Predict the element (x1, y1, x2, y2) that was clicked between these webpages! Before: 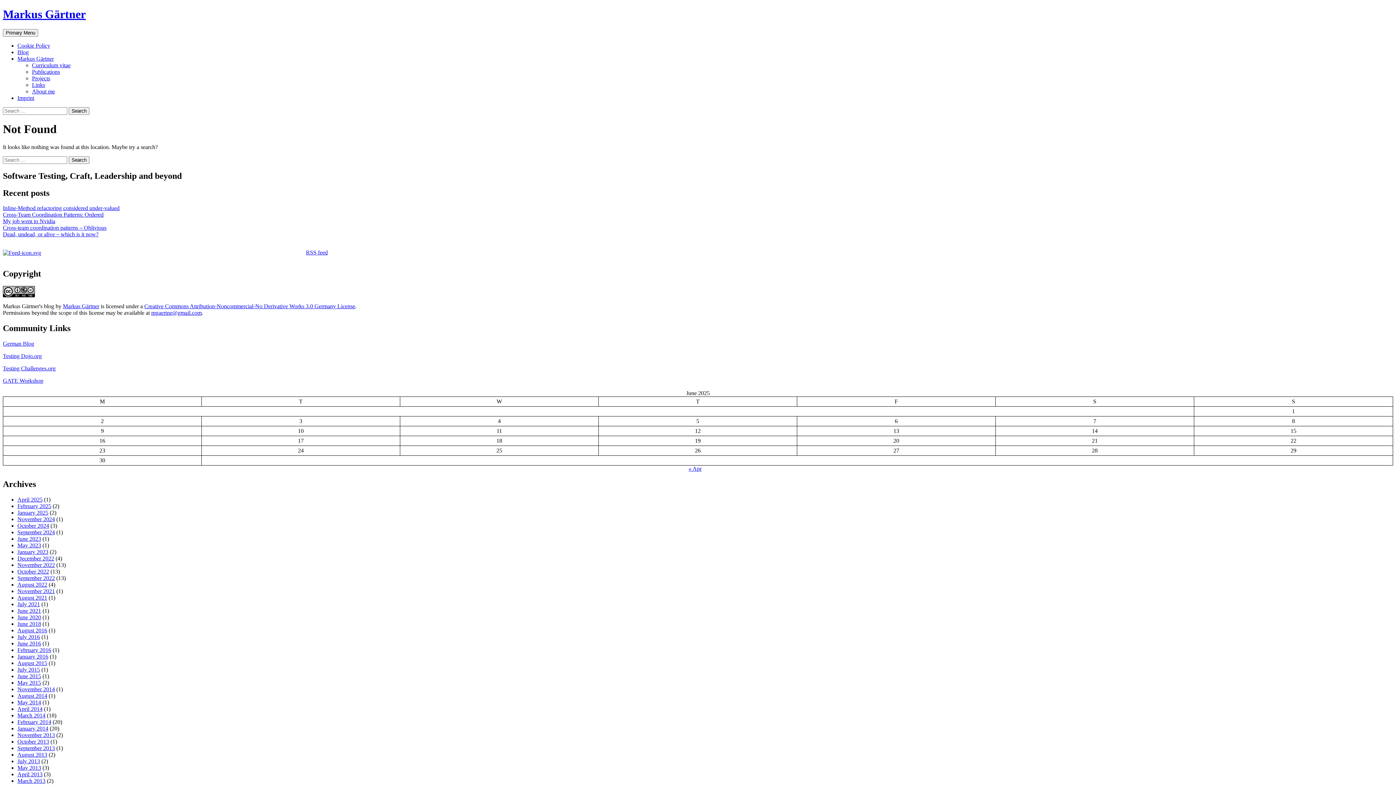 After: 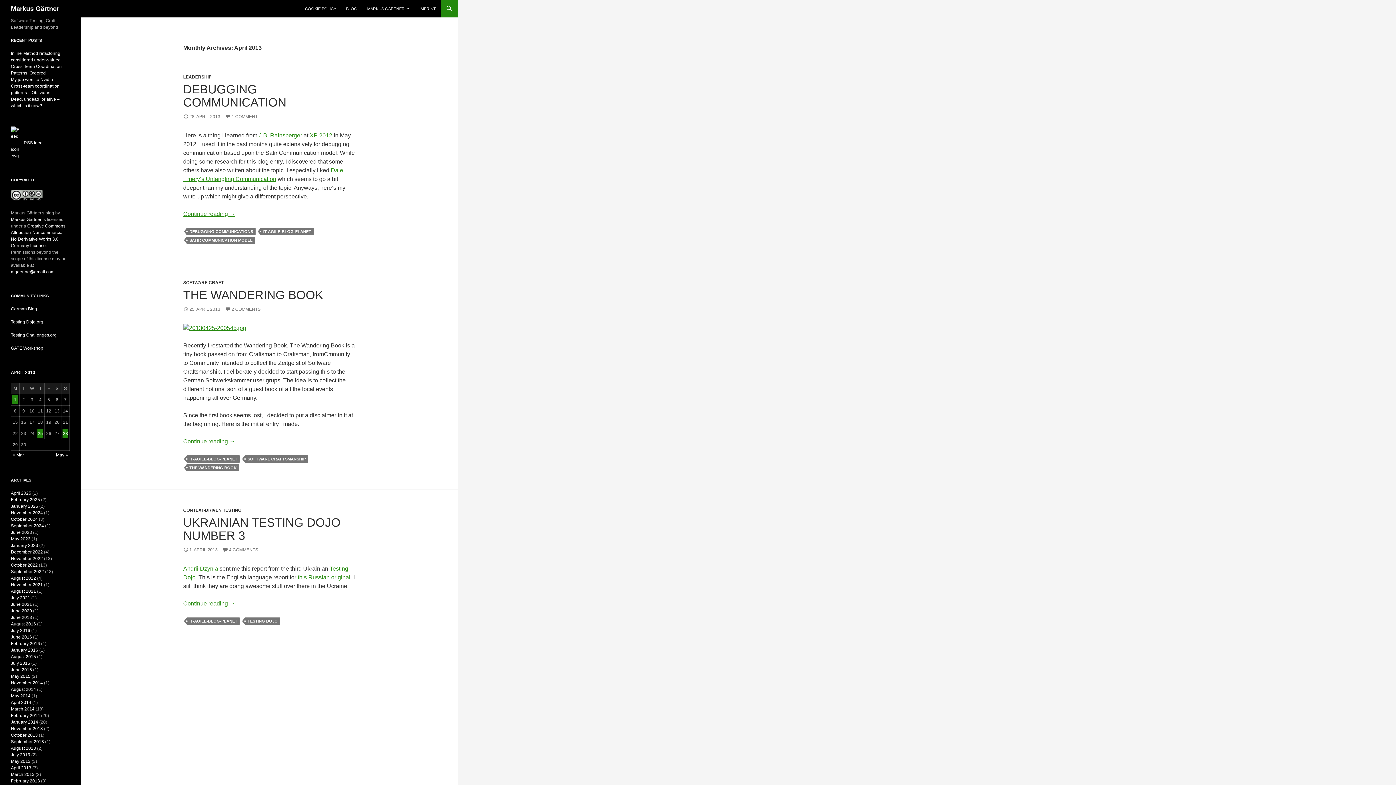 Action: bbox: (17, 771, 42, 777) label: April 2013